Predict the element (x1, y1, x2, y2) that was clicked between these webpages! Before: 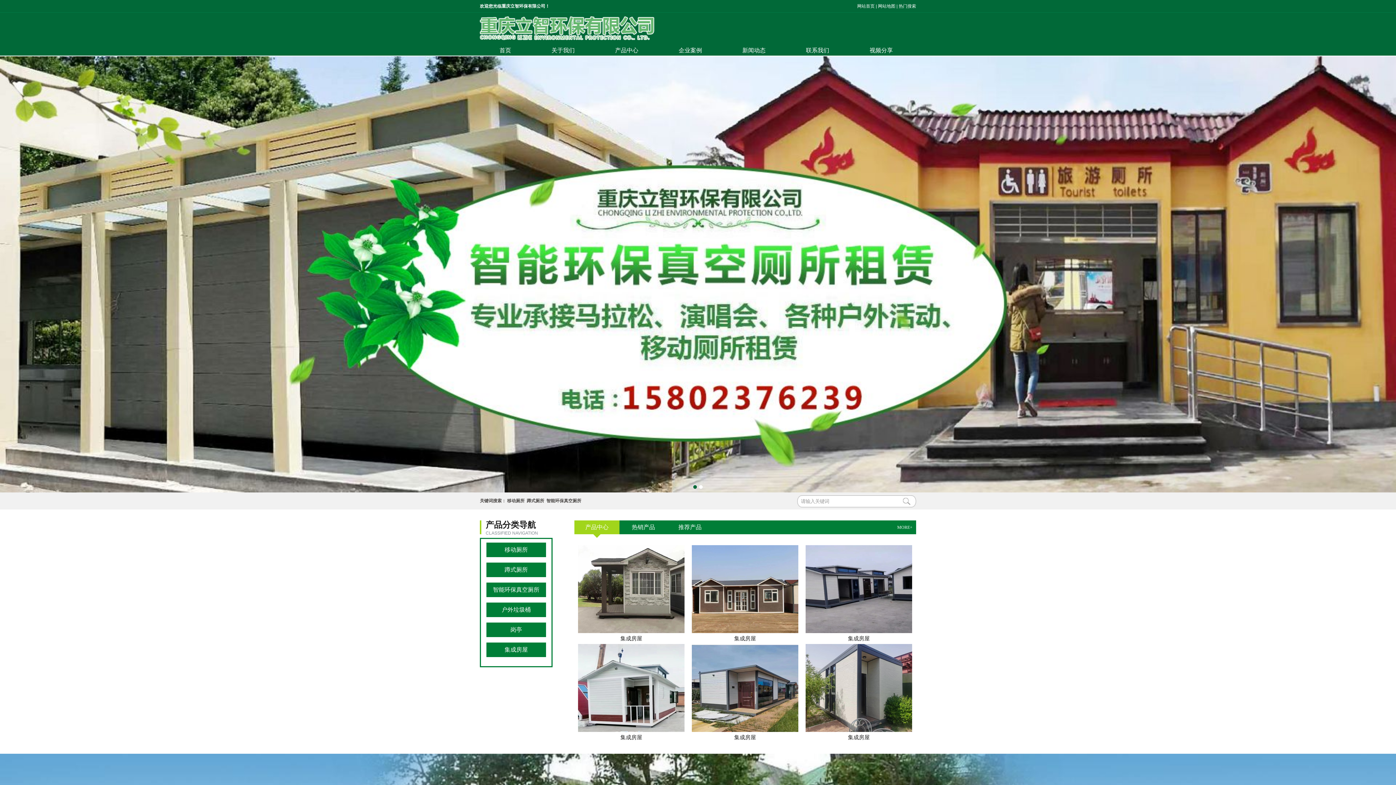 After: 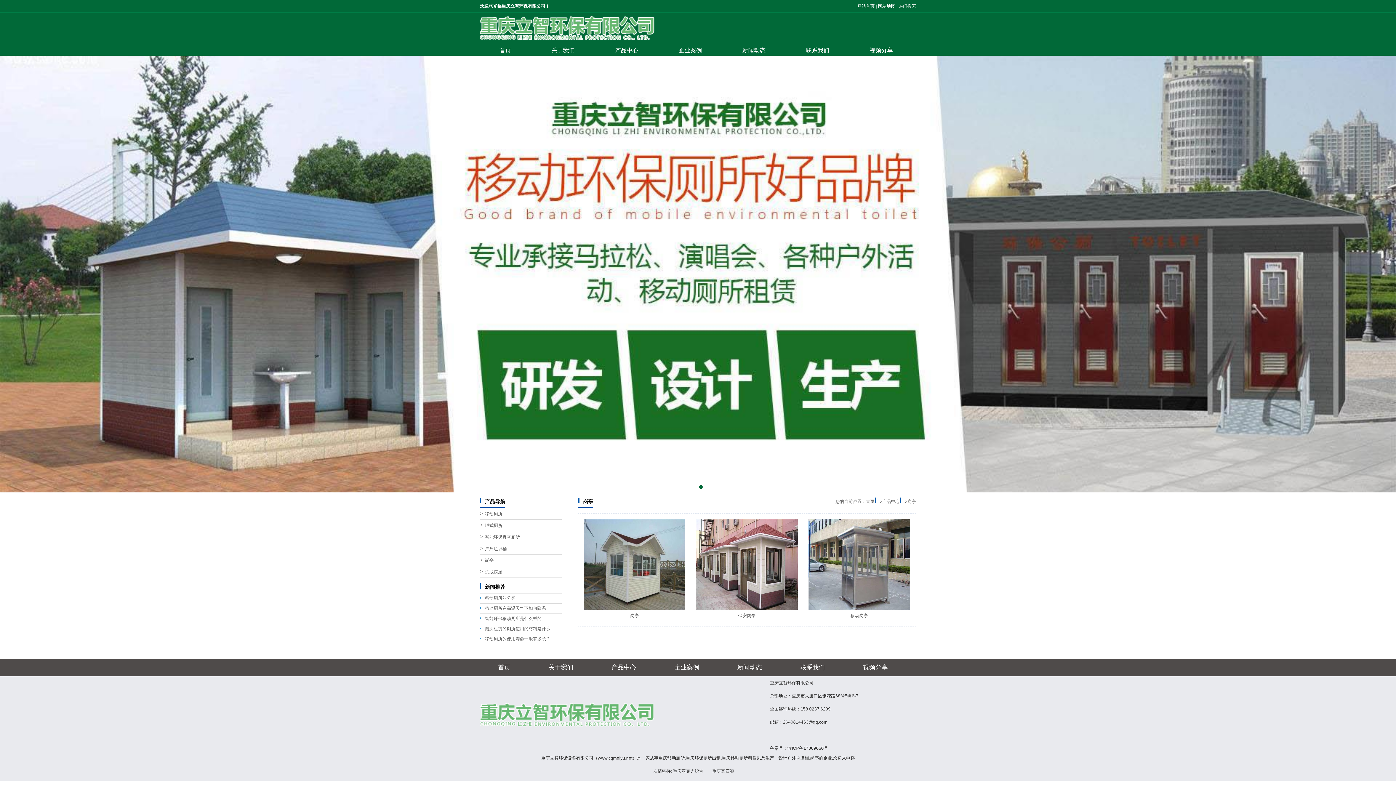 Action: bbox: (486, 622, 546, 637) label: 岗亭